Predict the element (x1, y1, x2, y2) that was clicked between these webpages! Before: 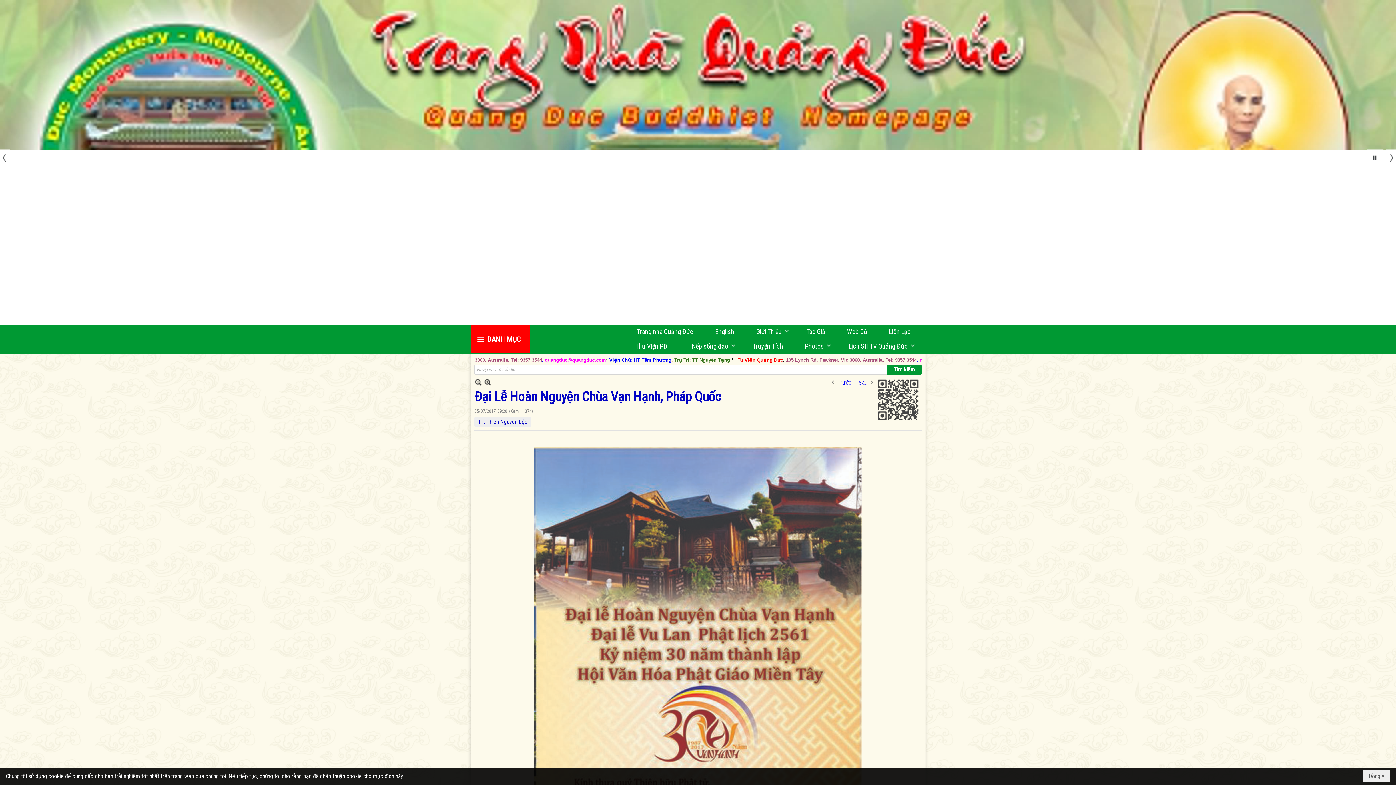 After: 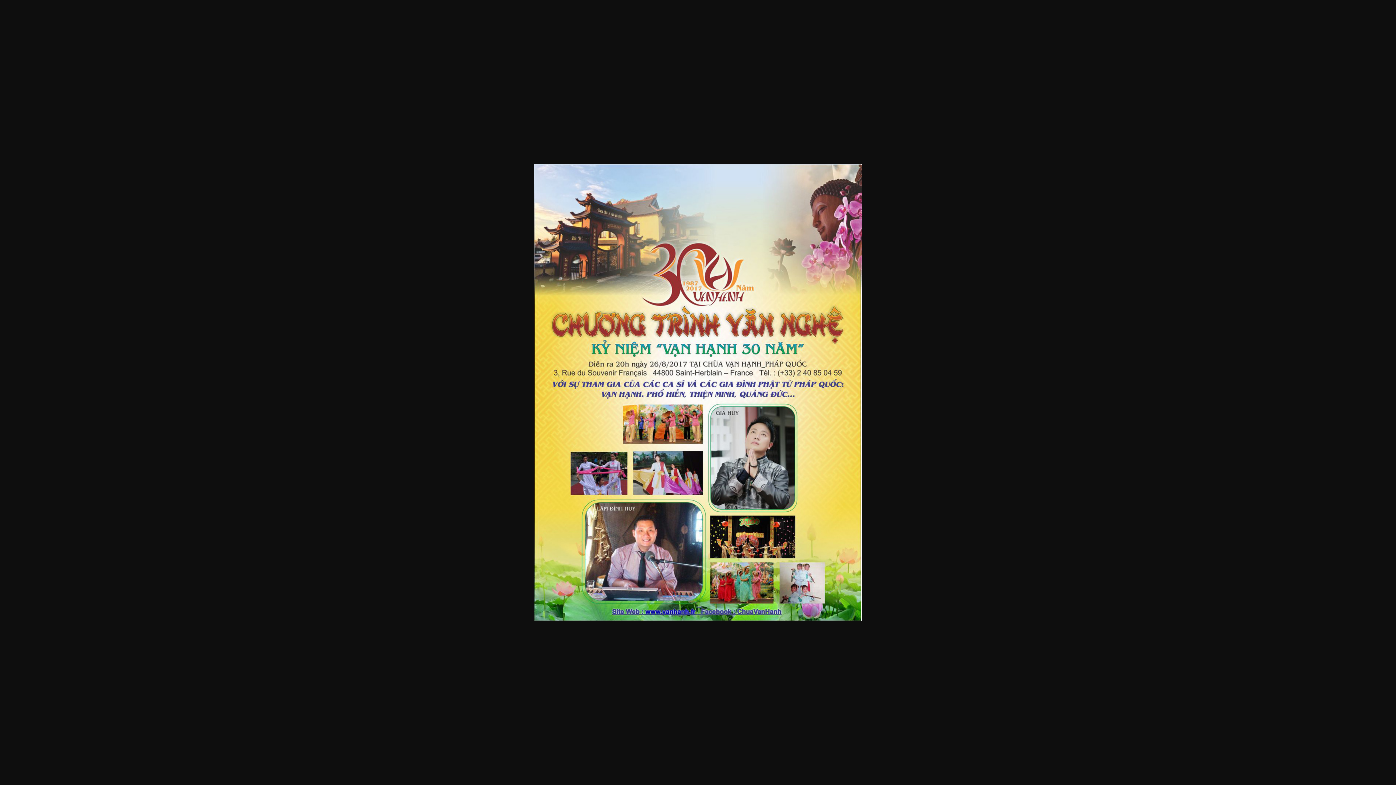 Action: bbox: (474, 206, 921, 207)